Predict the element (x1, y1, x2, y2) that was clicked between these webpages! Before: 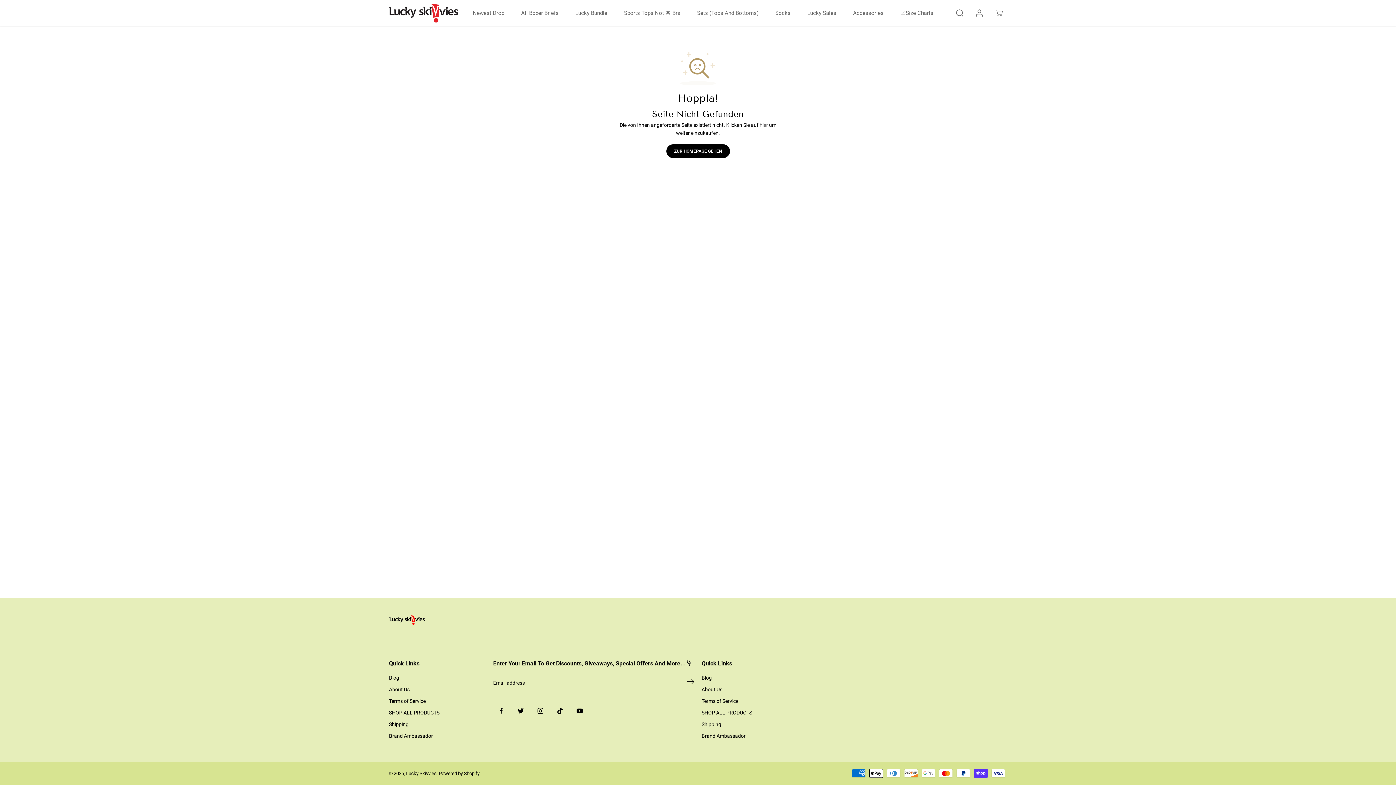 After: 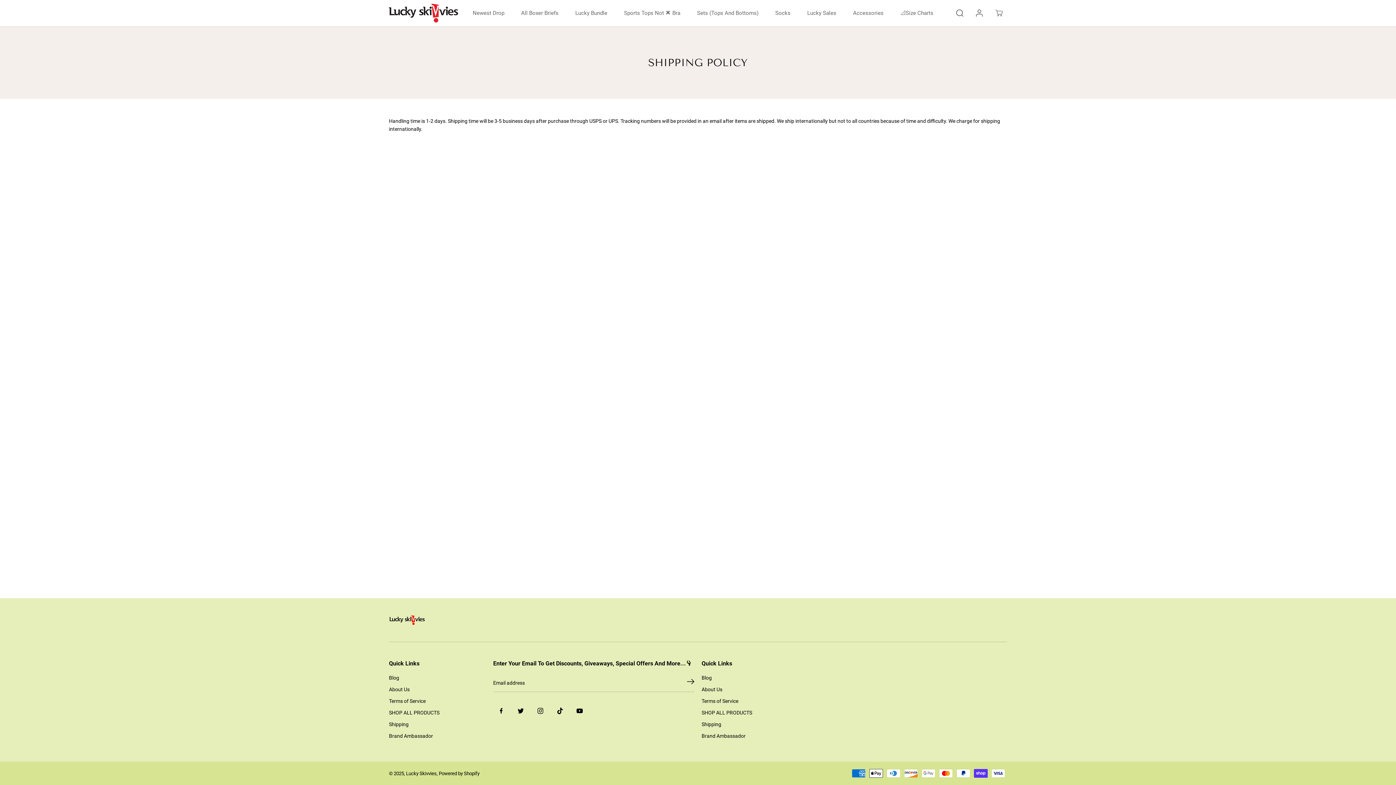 Action: bbox: (701, 720, 721, 728) label: Shipping